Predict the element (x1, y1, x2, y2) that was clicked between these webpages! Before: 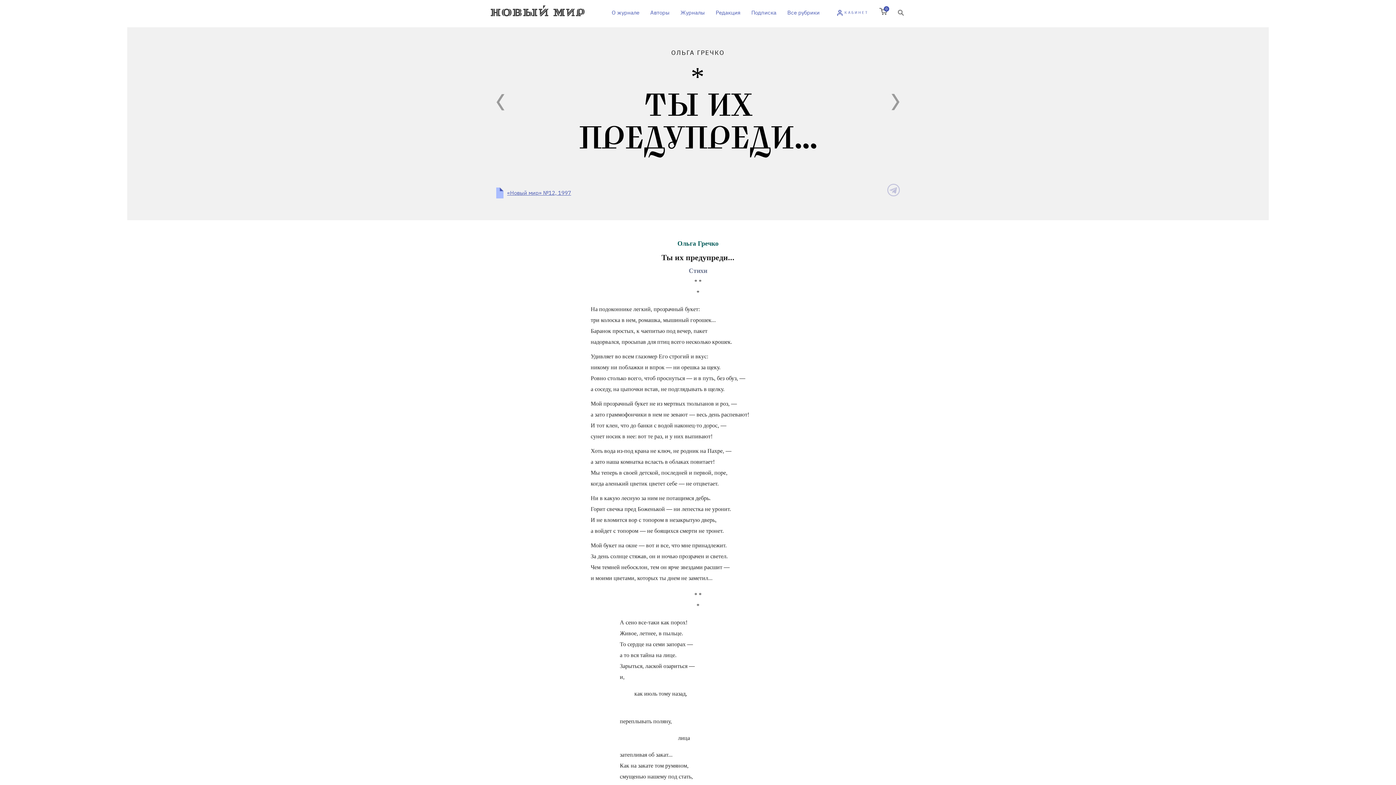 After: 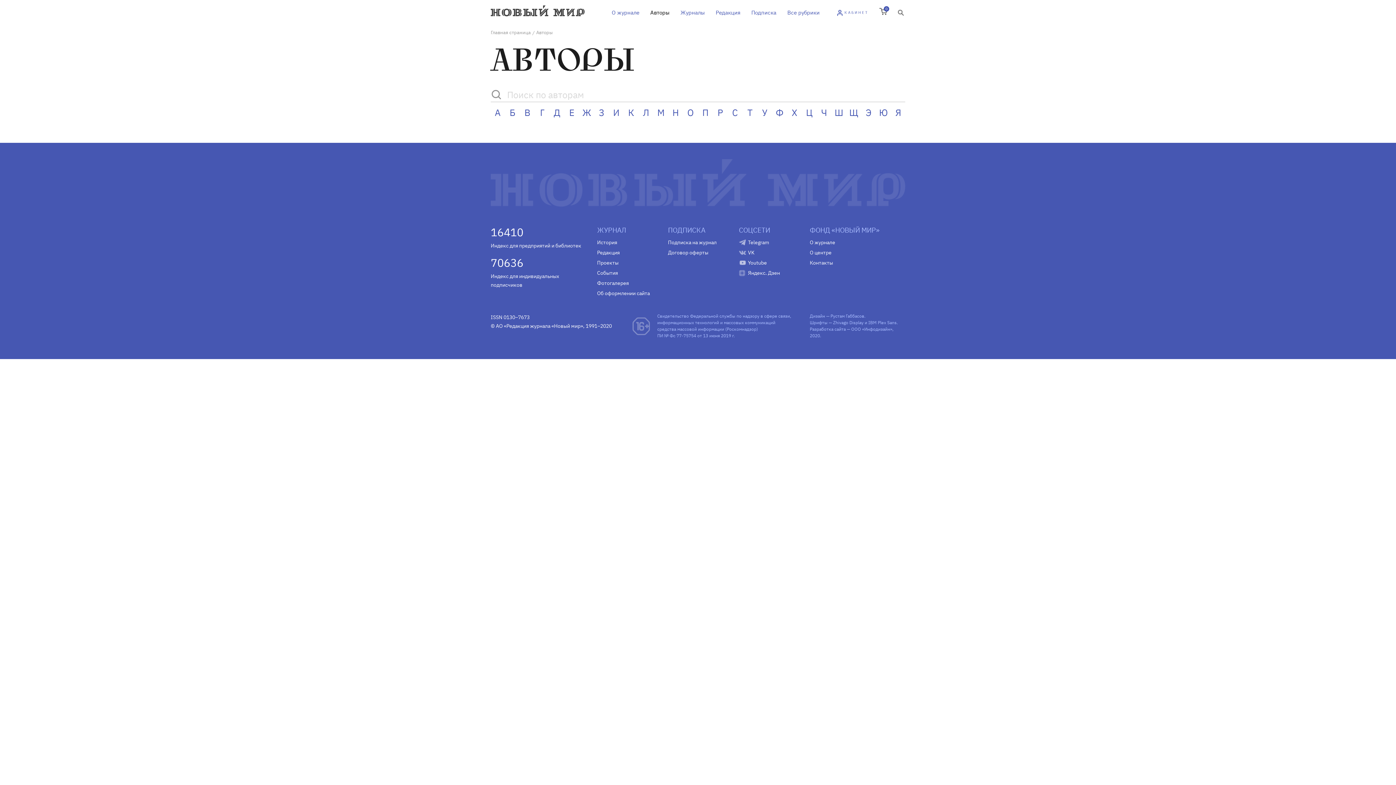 Action: label: Авторы bbox: (645, 7, 675, 18)